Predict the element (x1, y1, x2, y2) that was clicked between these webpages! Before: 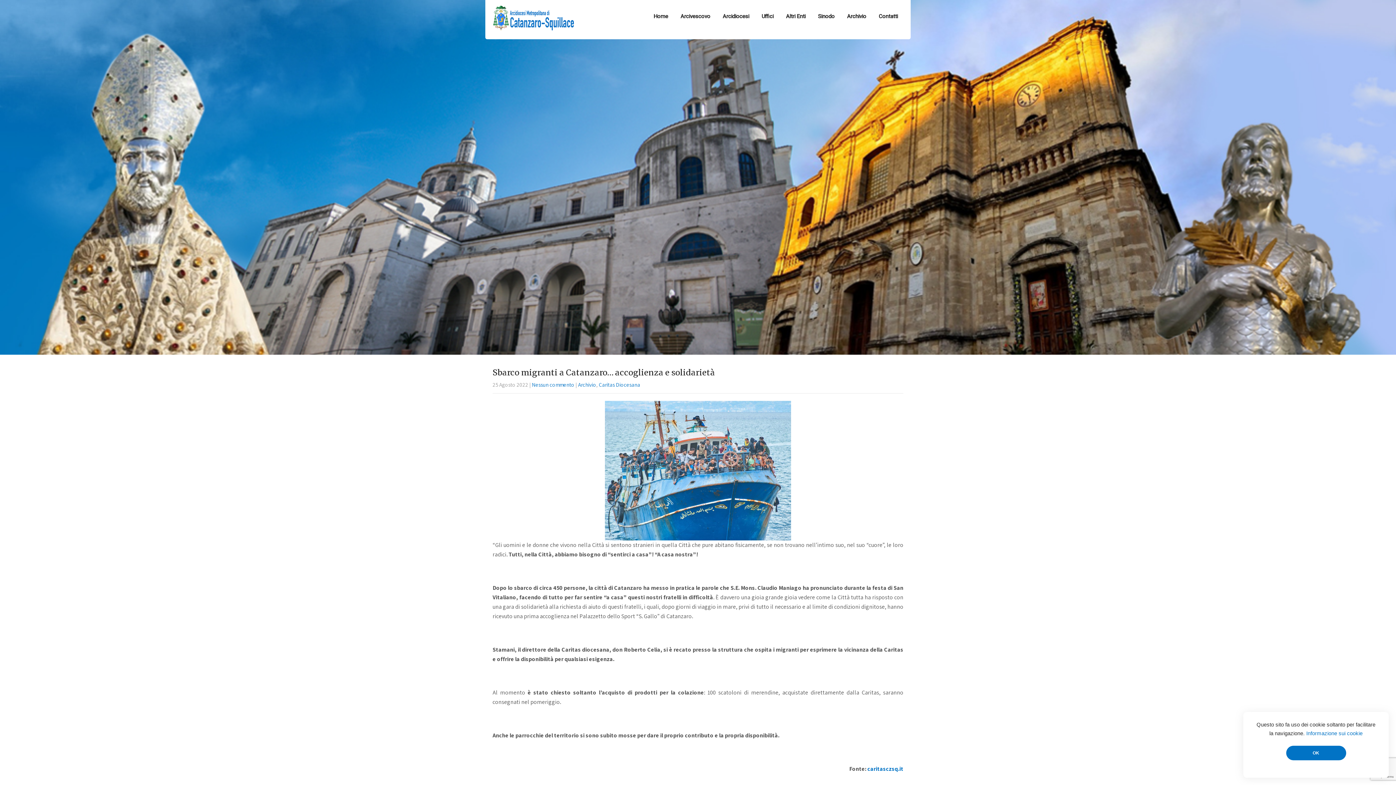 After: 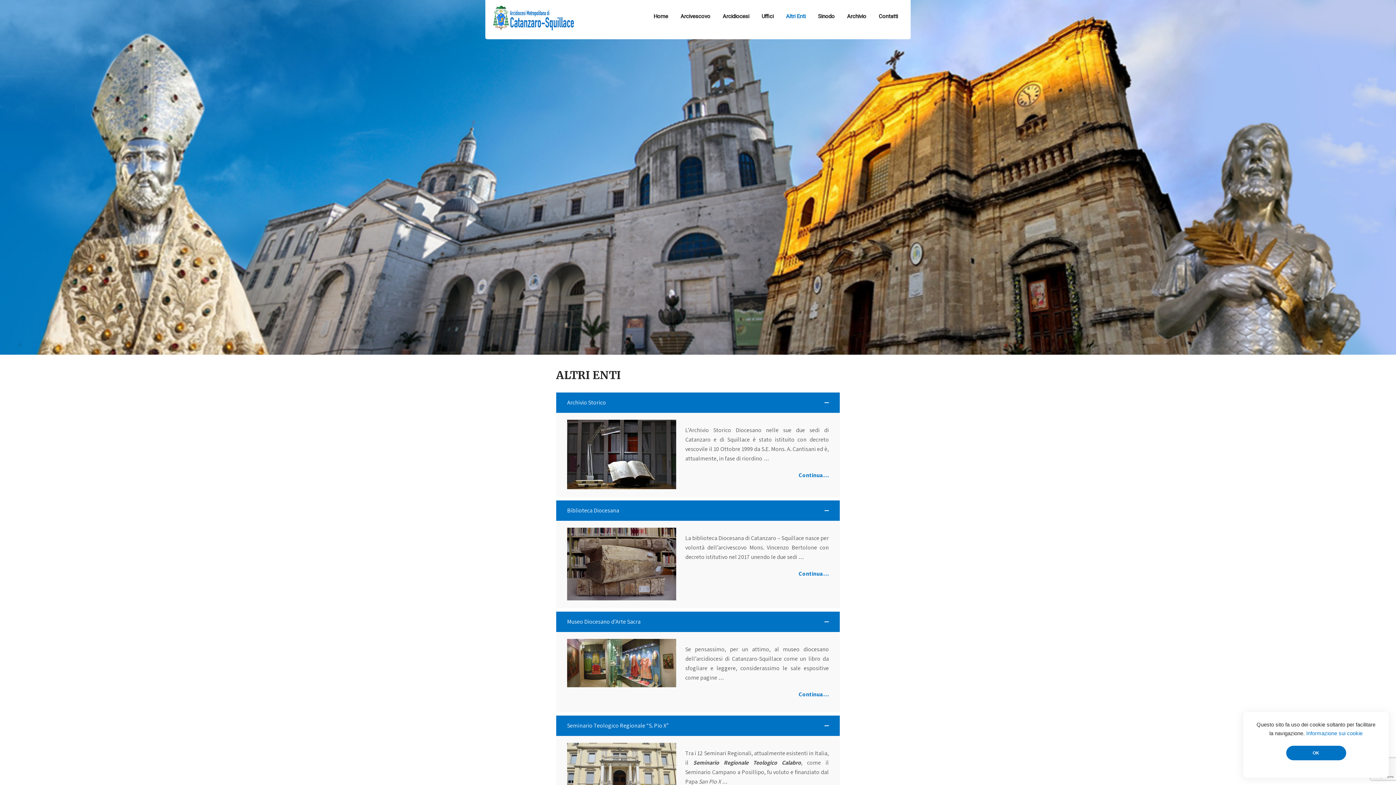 Action: bbox: (780, 0, 811, 32) label: Altri Enti